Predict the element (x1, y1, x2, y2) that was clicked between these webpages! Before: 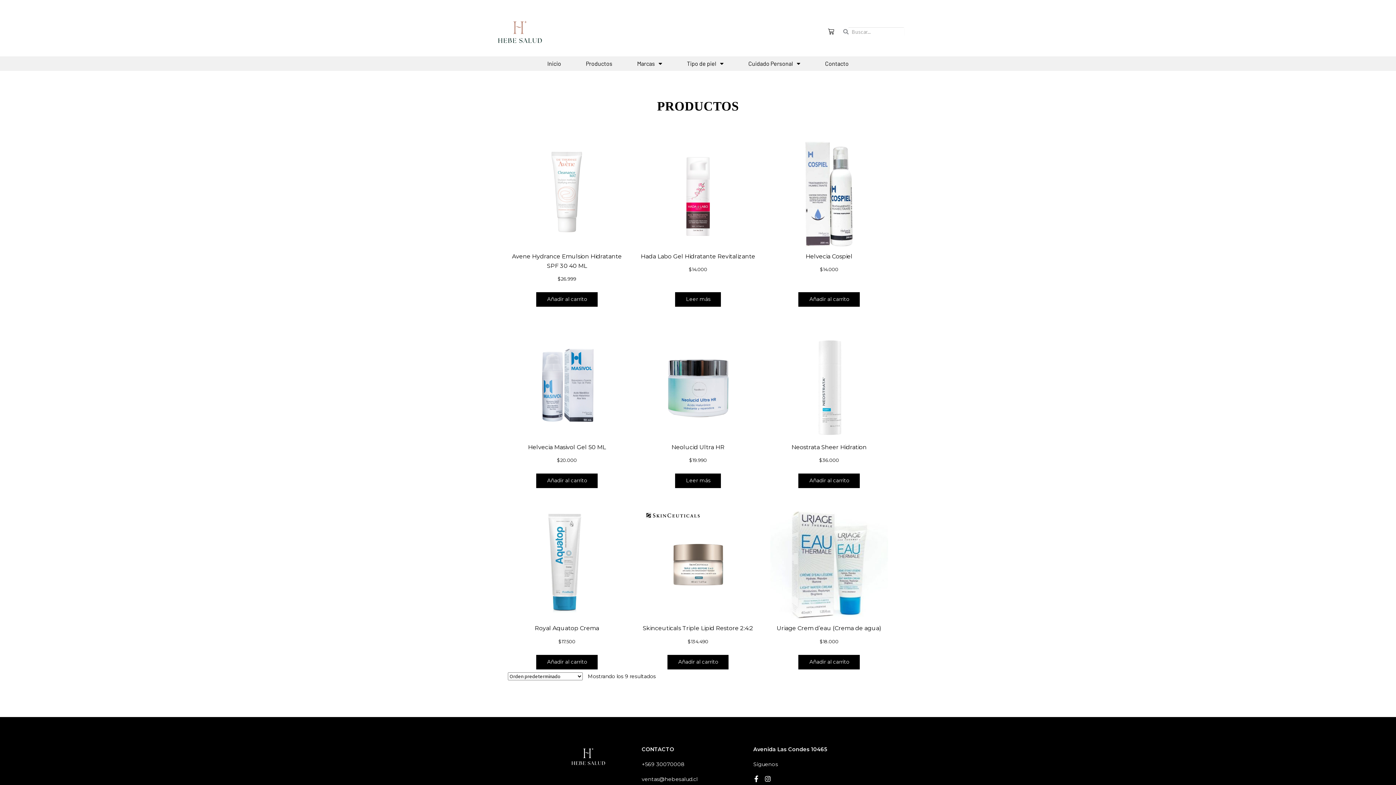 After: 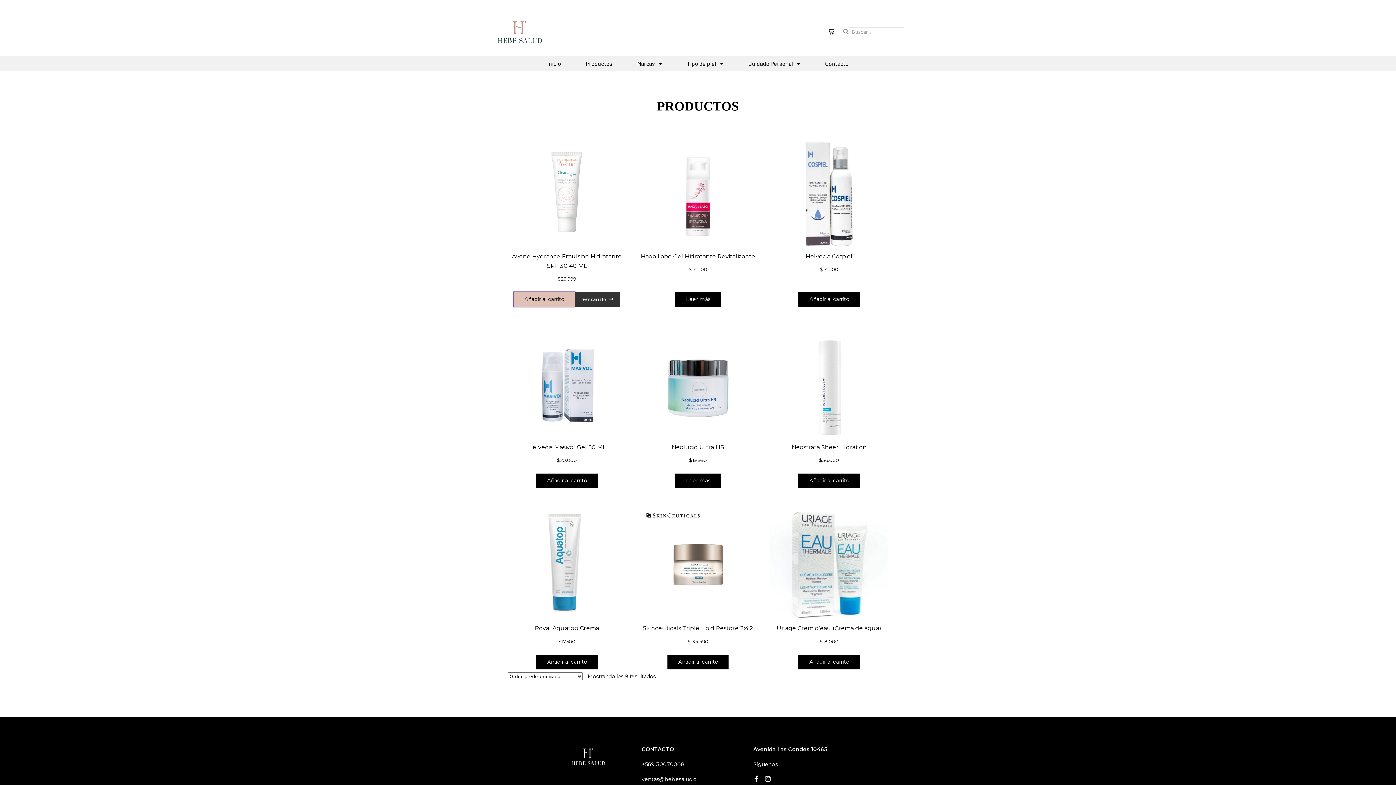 Action: label: Añadir al carrito: “Avene Hydrance Emulsion Hidratante SPF 30 40 ML” bbox: (536, 292, 597, 307)